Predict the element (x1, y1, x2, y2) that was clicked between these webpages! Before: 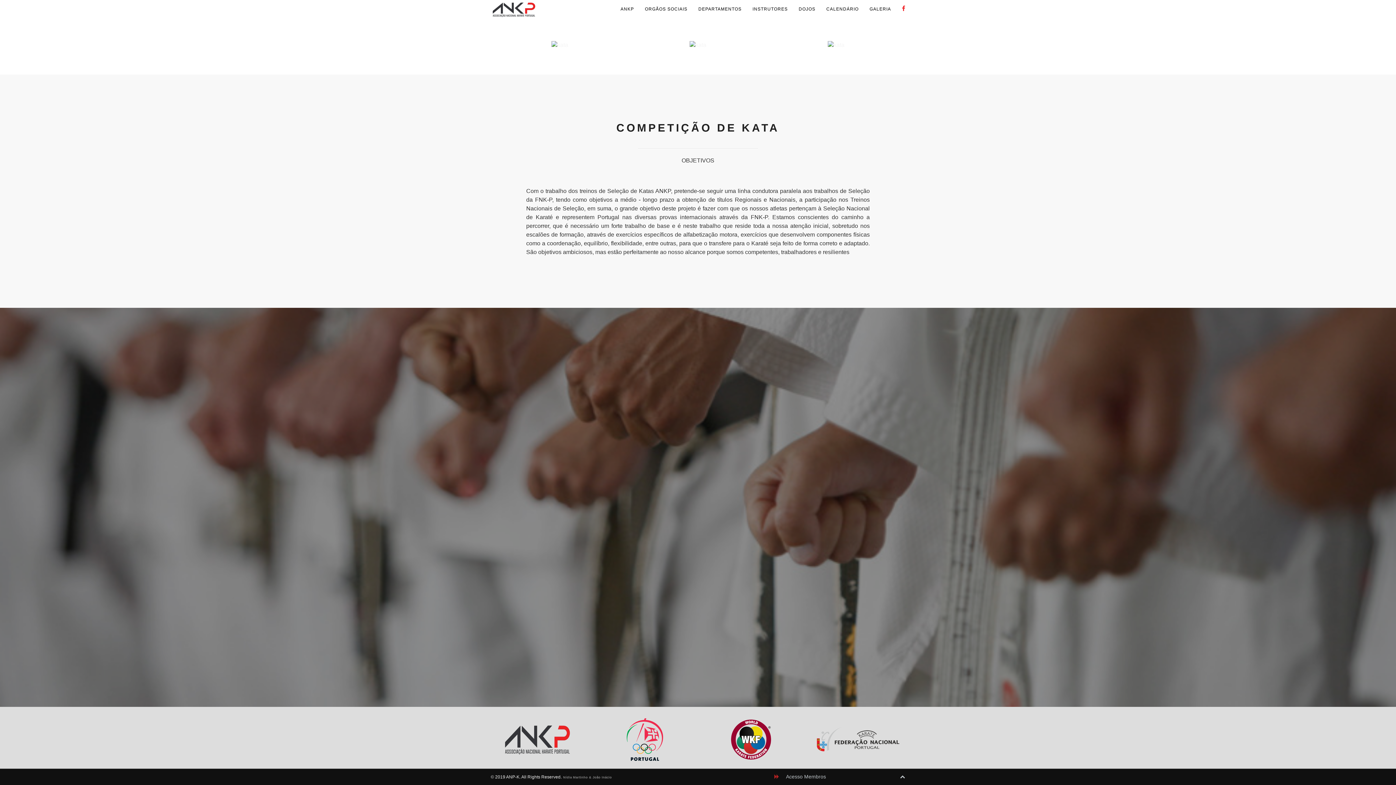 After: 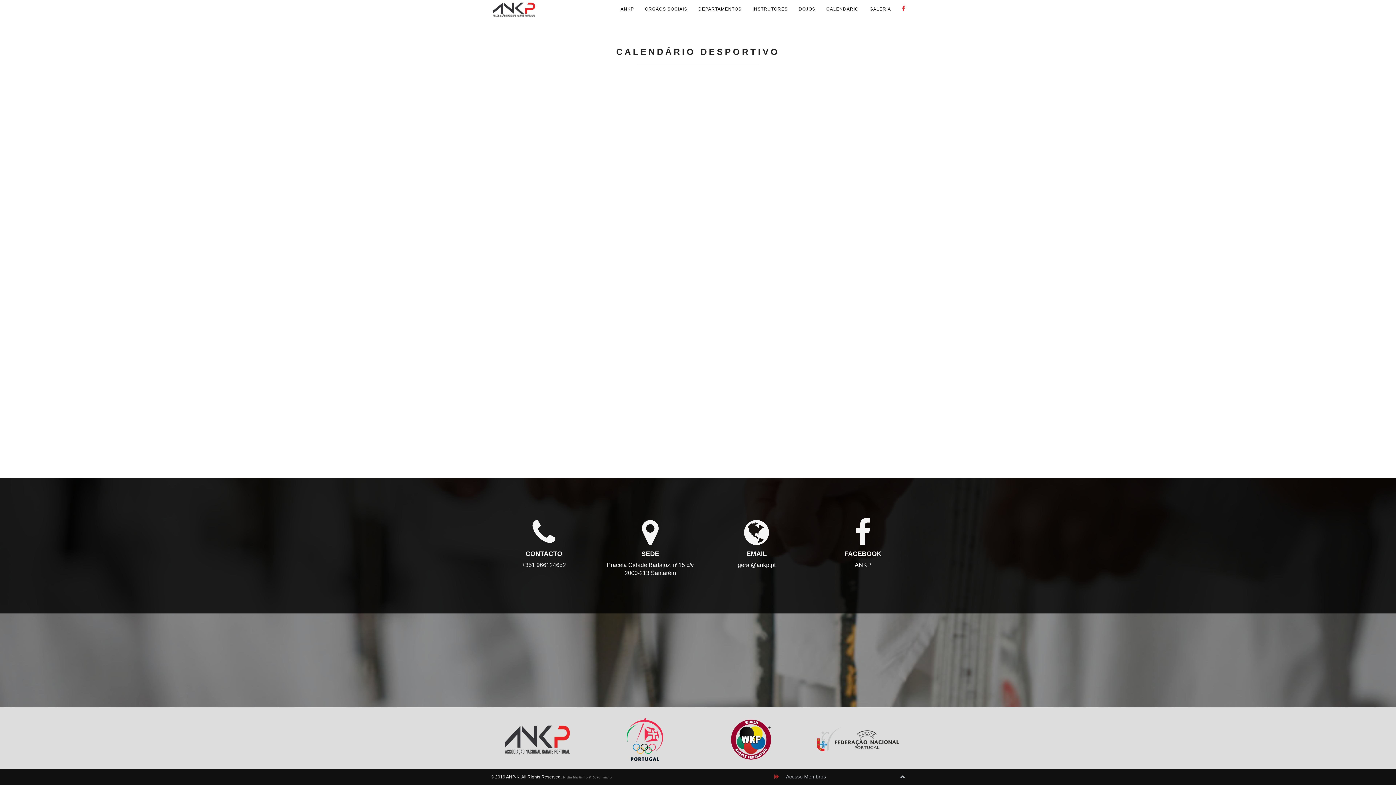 Action: bbox: (821, 0, 864, 16) label: CALENDÁRIO